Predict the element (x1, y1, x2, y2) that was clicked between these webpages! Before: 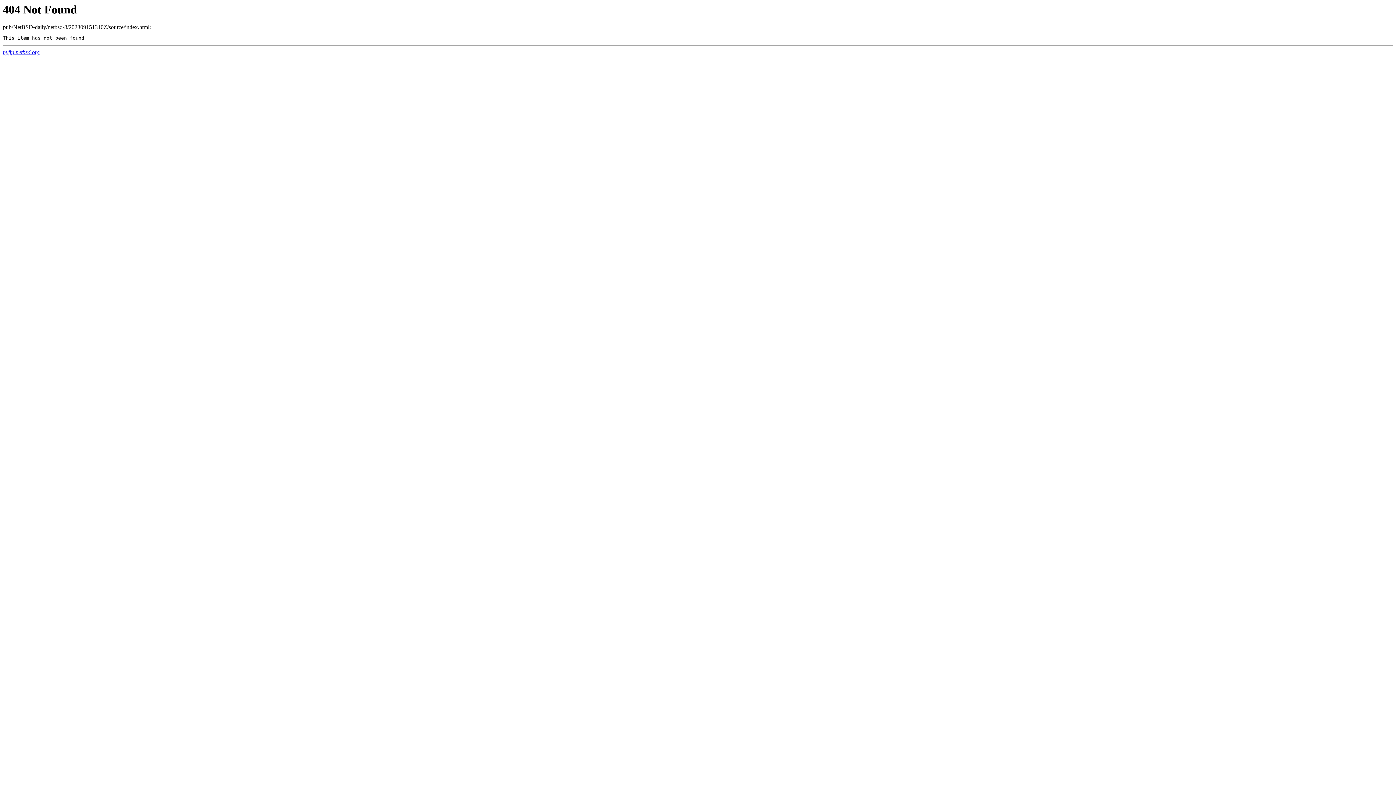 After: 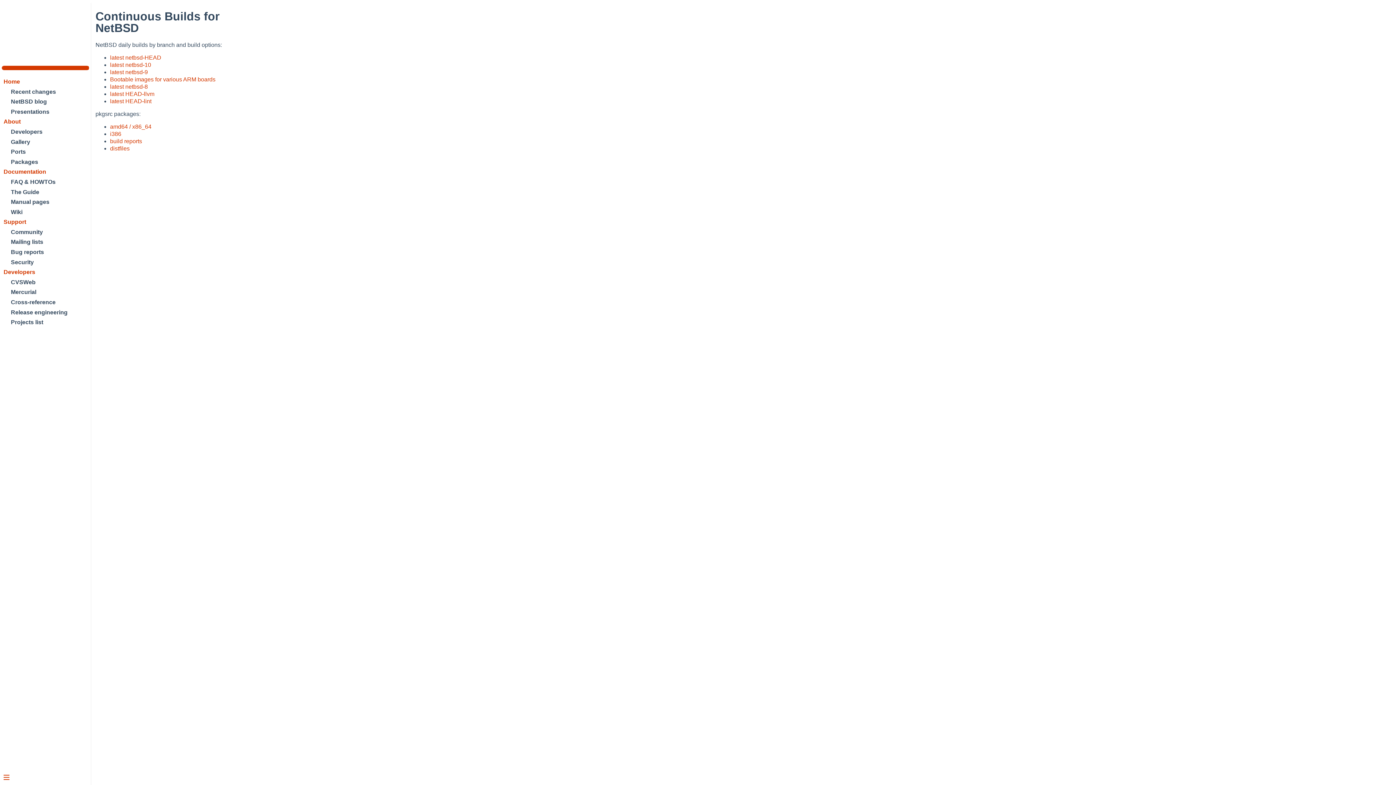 Action: bbox: (2, 49, 39, 55) label: nyftp.netbsd.org